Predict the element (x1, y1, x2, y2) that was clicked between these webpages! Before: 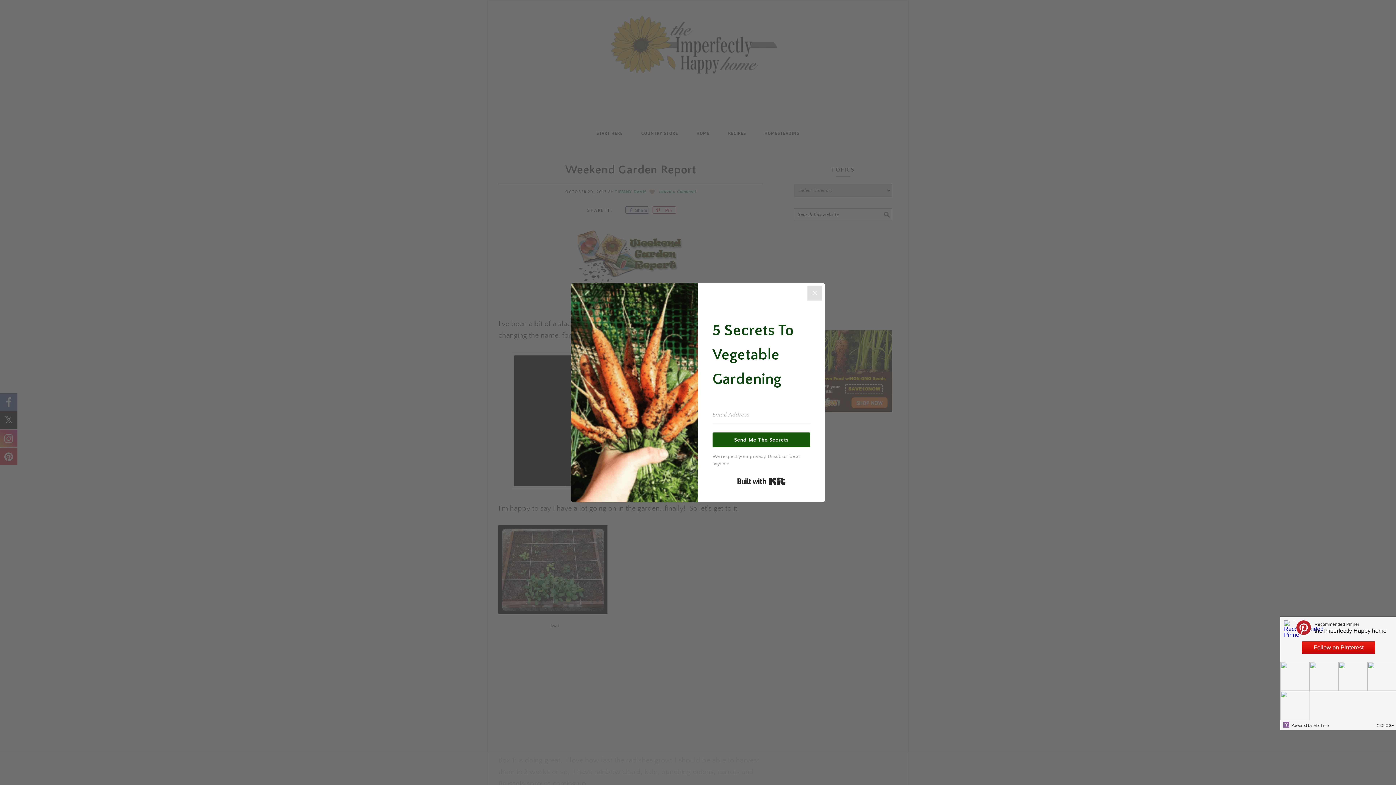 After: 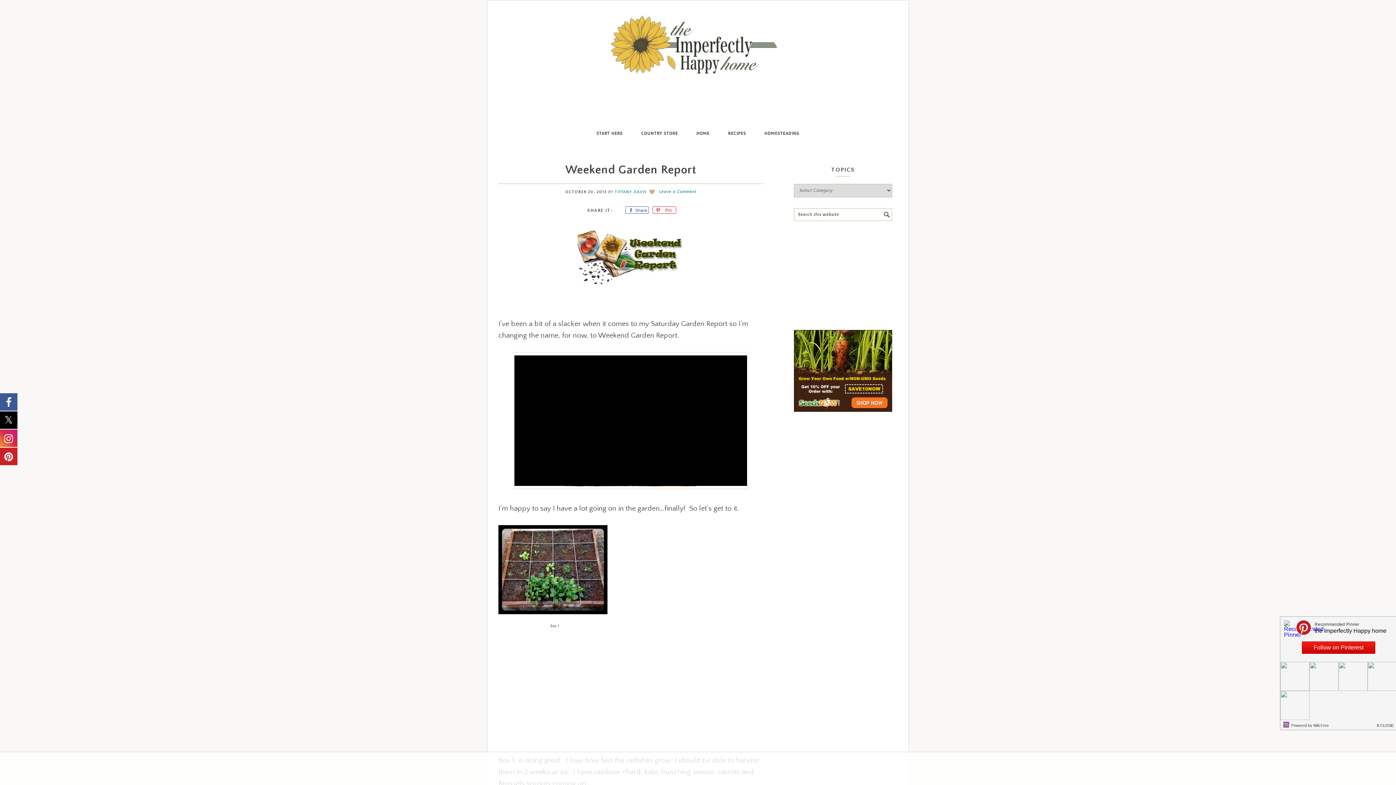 Action: bbox: (807, 286, 822, 300) label: Close